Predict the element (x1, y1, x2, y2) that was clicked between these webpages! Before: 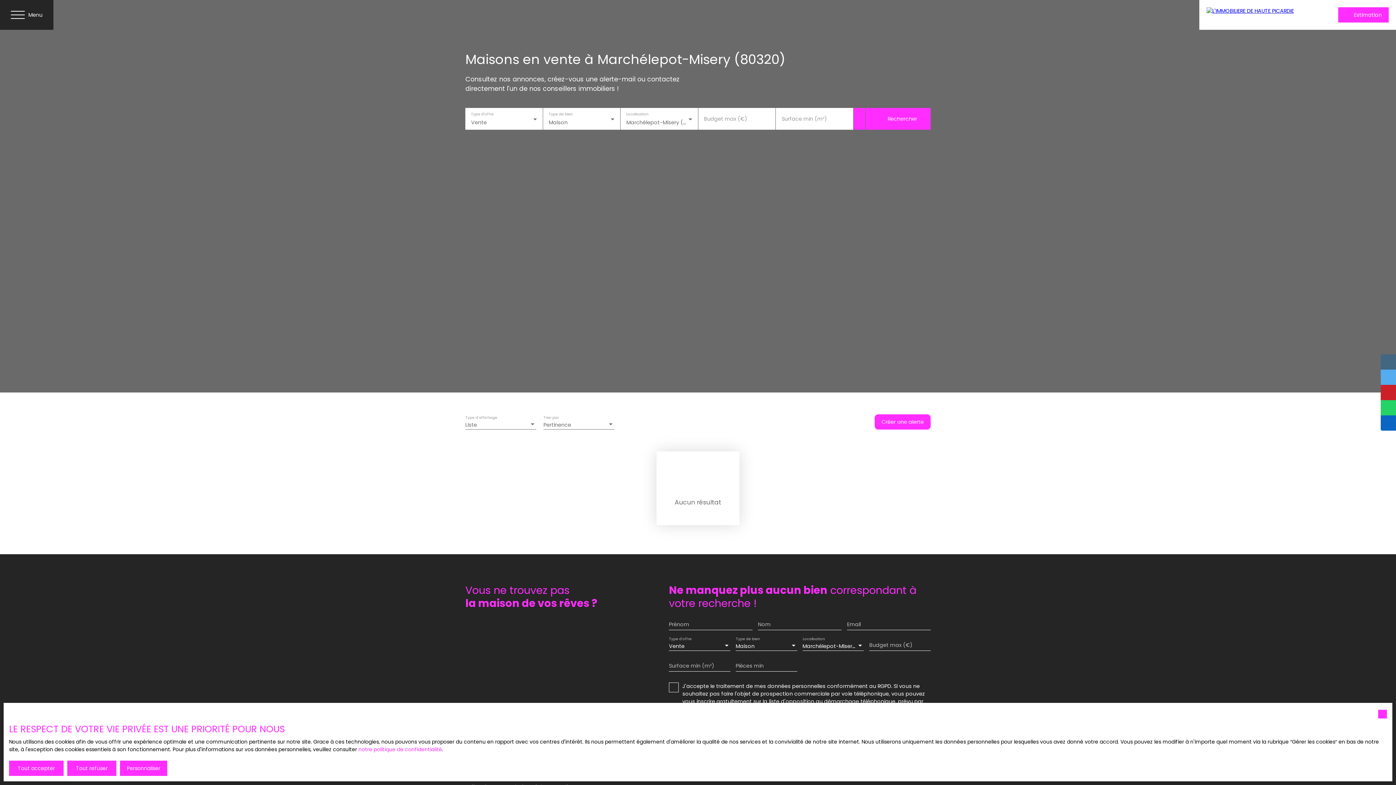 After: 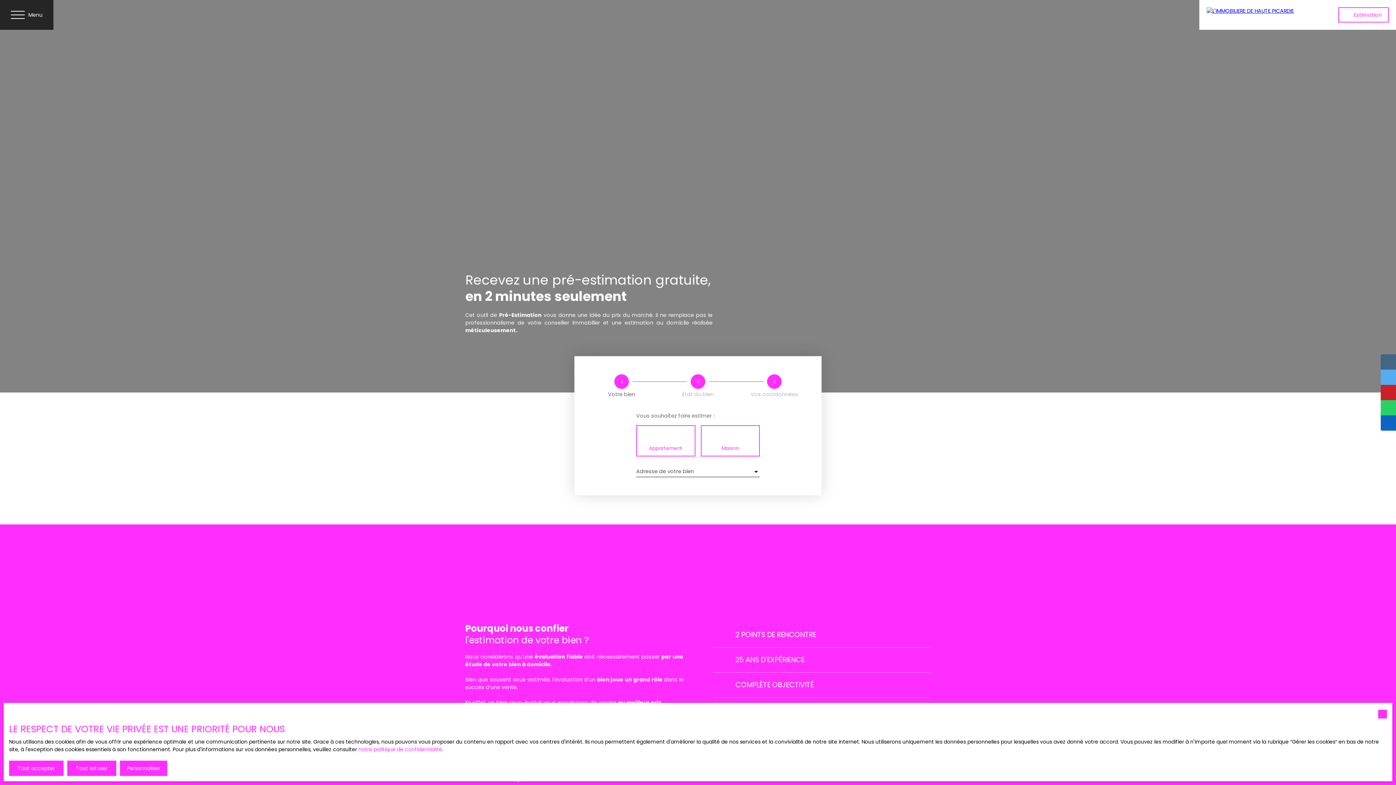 Action: bbox: (1338, 7, 1389, 22) label: Estimation